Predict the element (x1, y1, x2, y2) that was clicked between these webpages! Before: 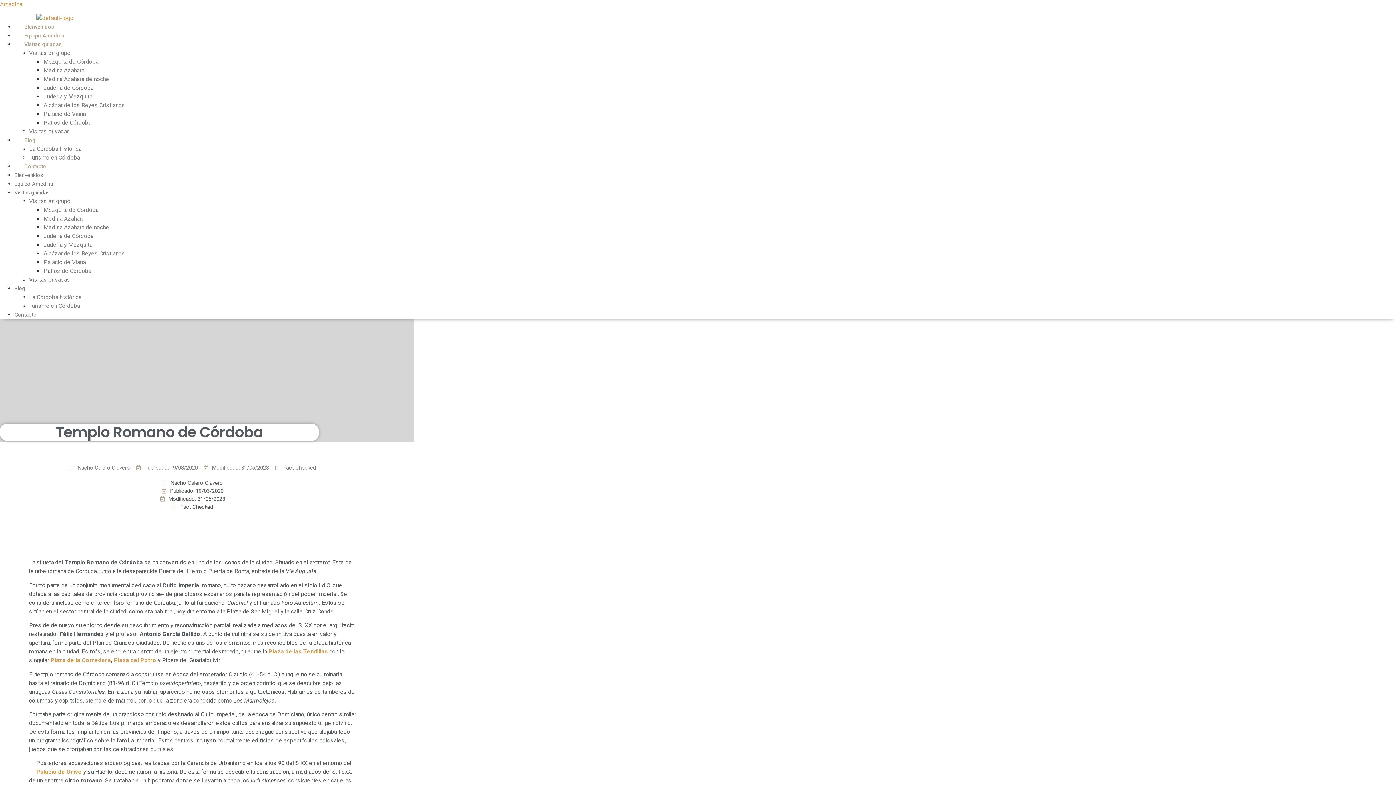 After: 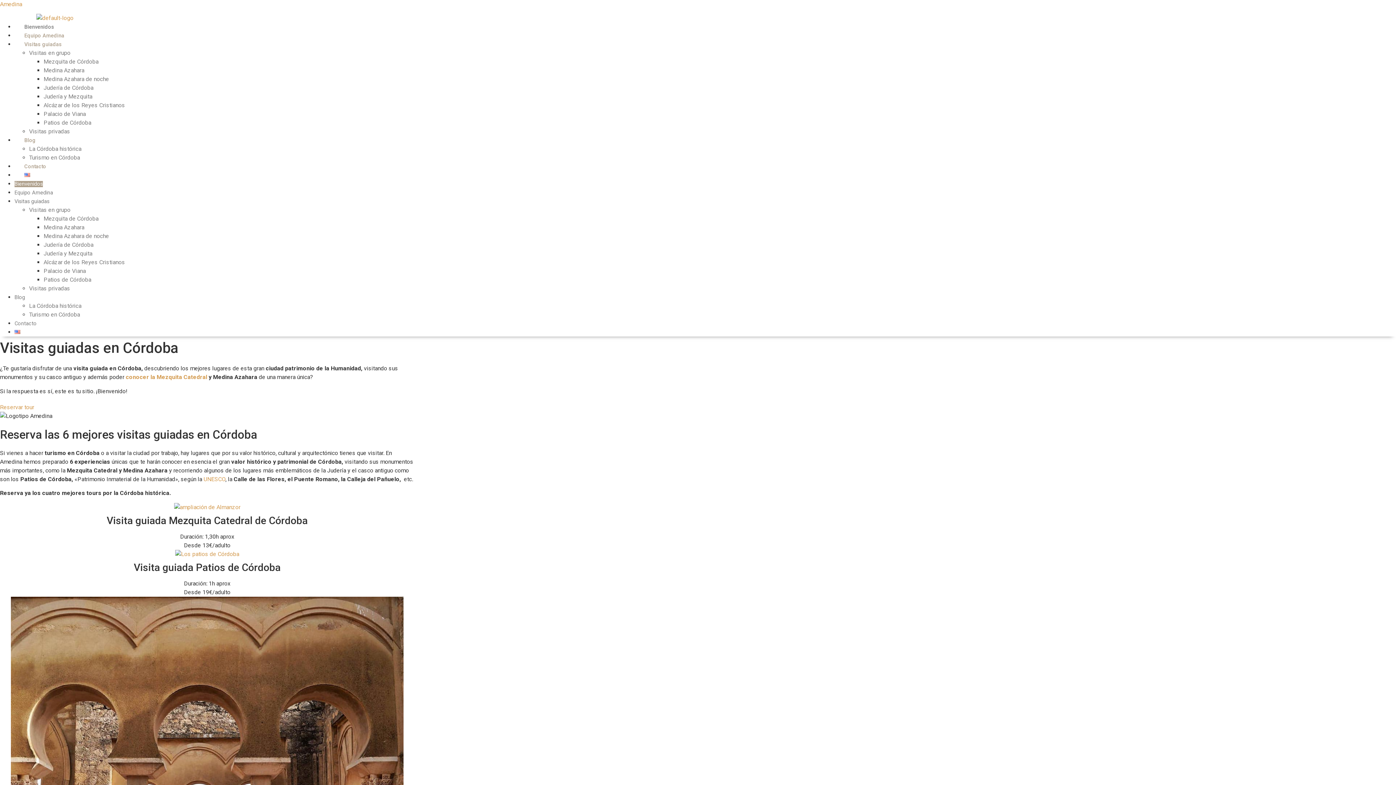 Action: label: Bienvenidos bbox: (14, 172, 42, 178)